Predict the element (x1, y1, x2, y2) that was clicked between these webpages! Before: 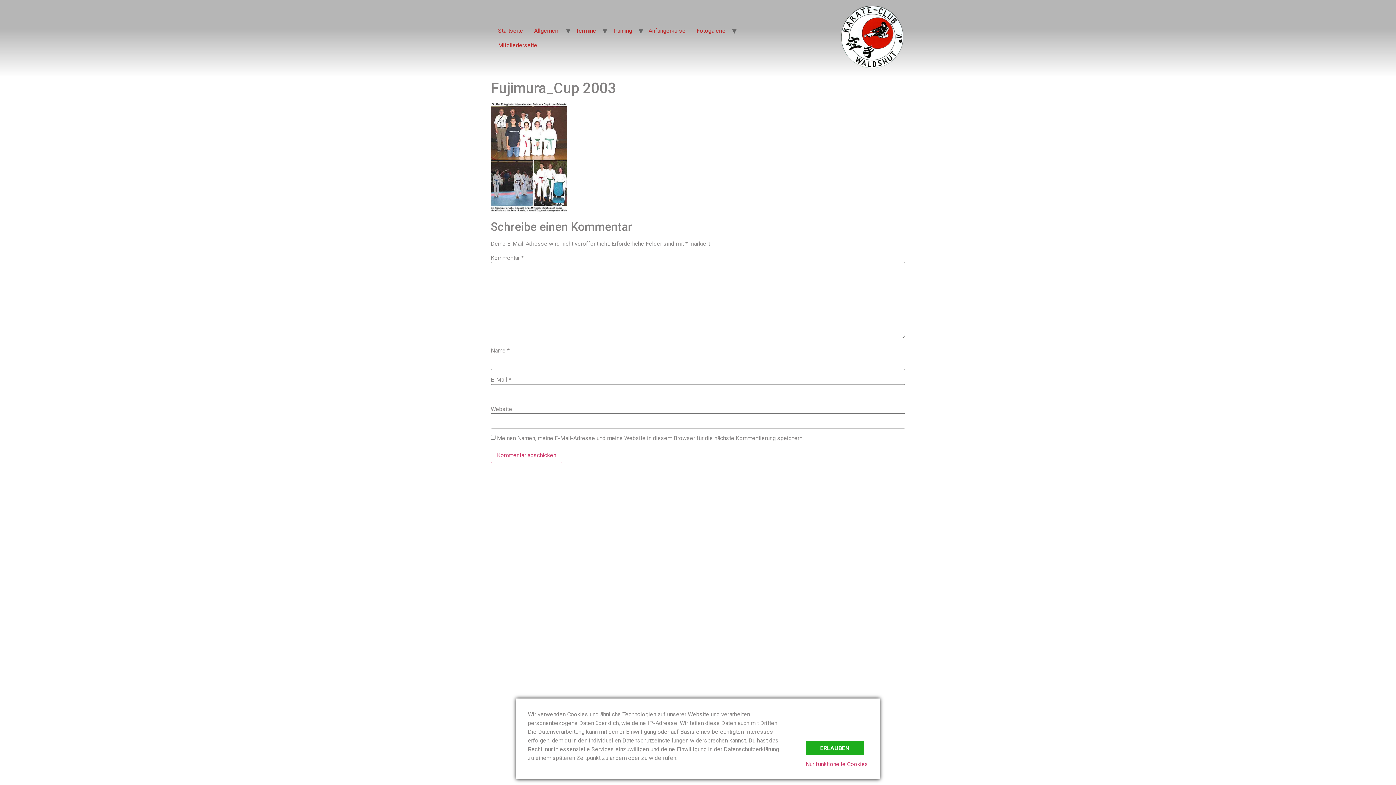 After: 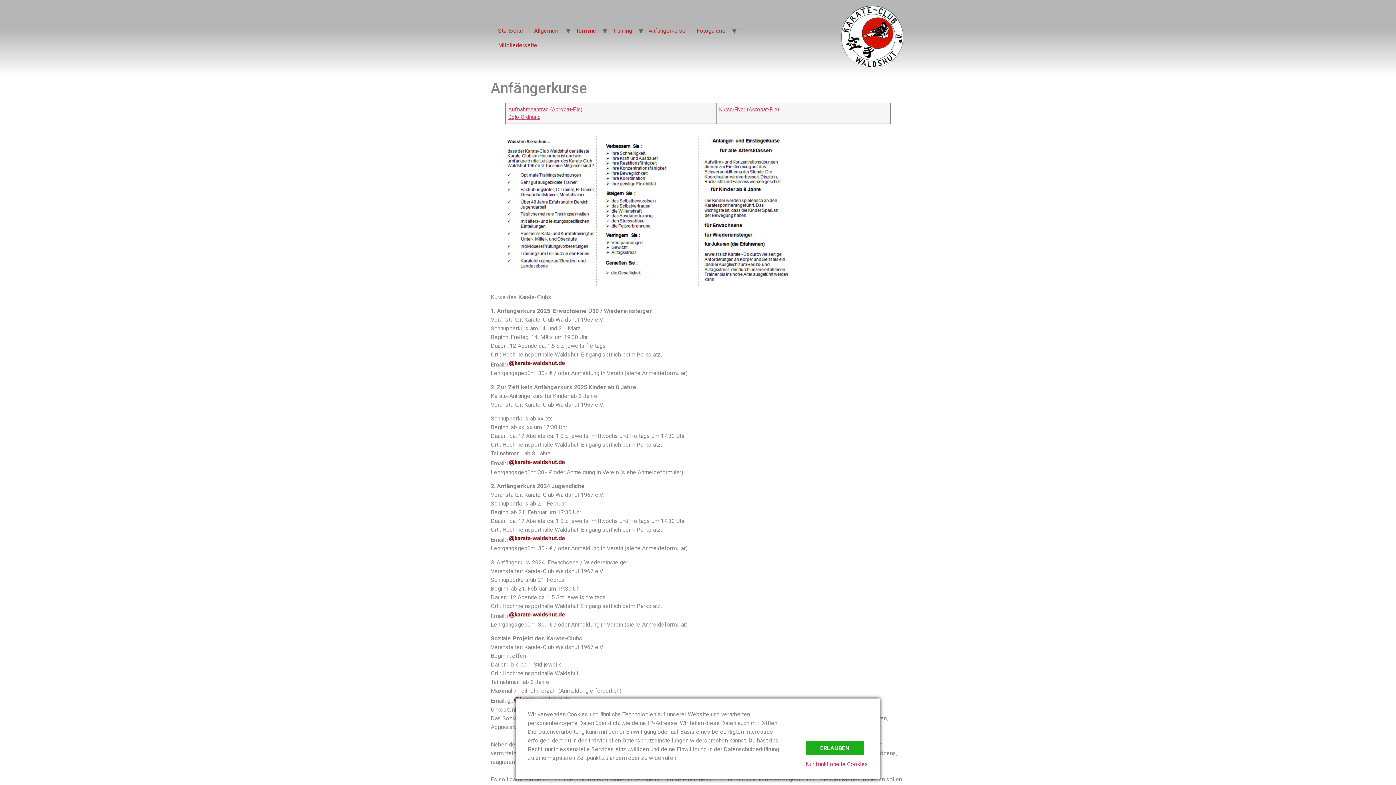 Action: label: Anfängerkurse bbox: (643, 23, 691, 38)